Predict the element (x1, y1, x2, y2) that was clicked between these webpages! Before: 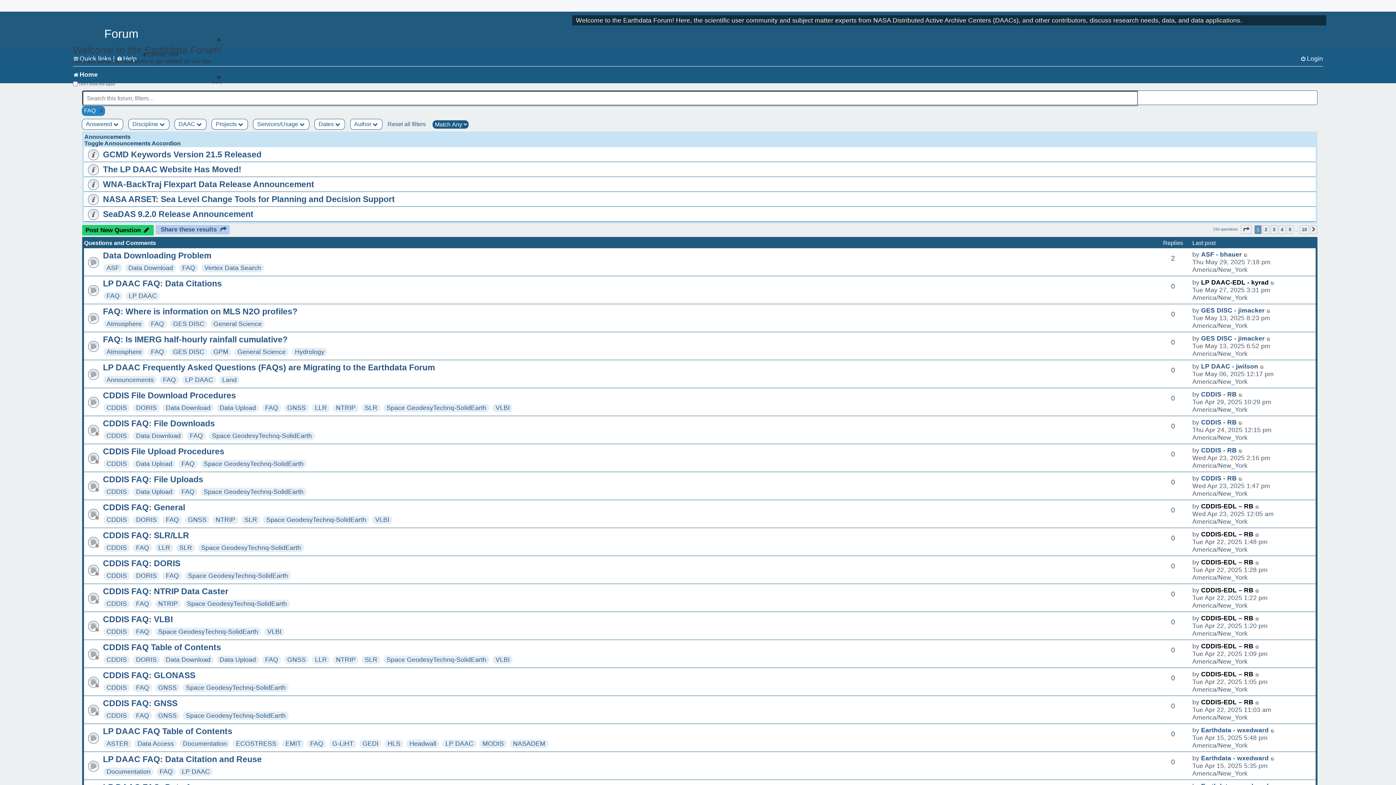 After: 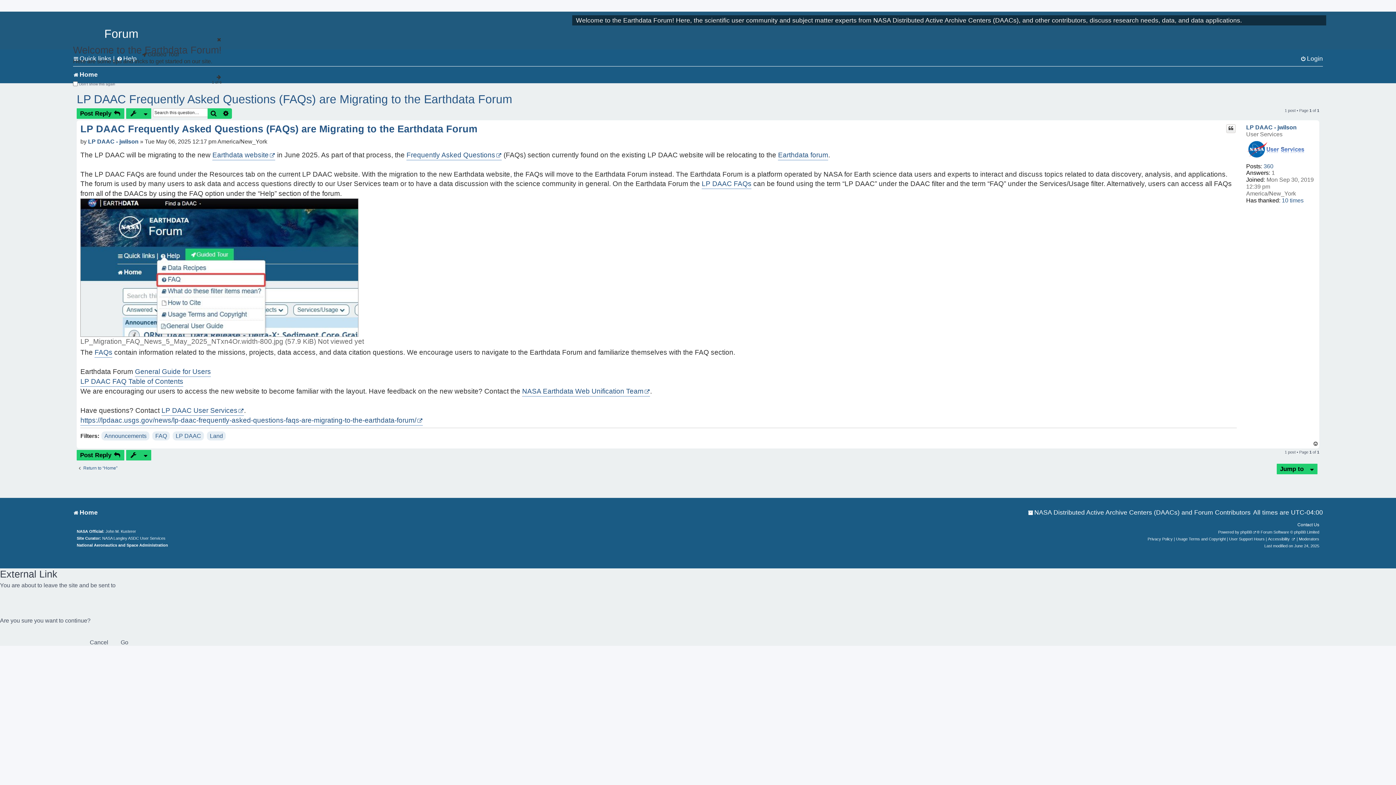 Action: bbox: (102, 362, 434, 372) label: LP DAAC Frequently Asked Questions (FAQs) are Migrating to the Earthdata Forum